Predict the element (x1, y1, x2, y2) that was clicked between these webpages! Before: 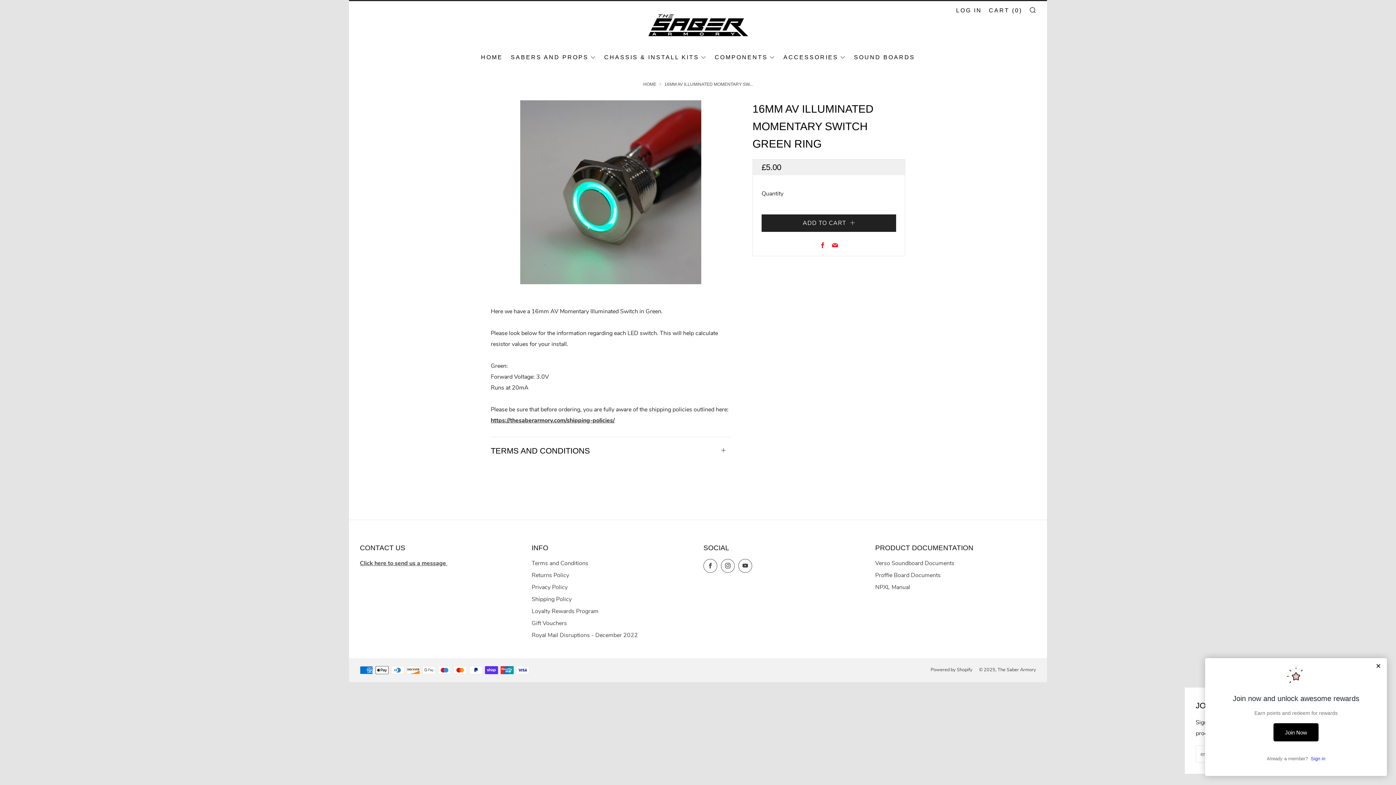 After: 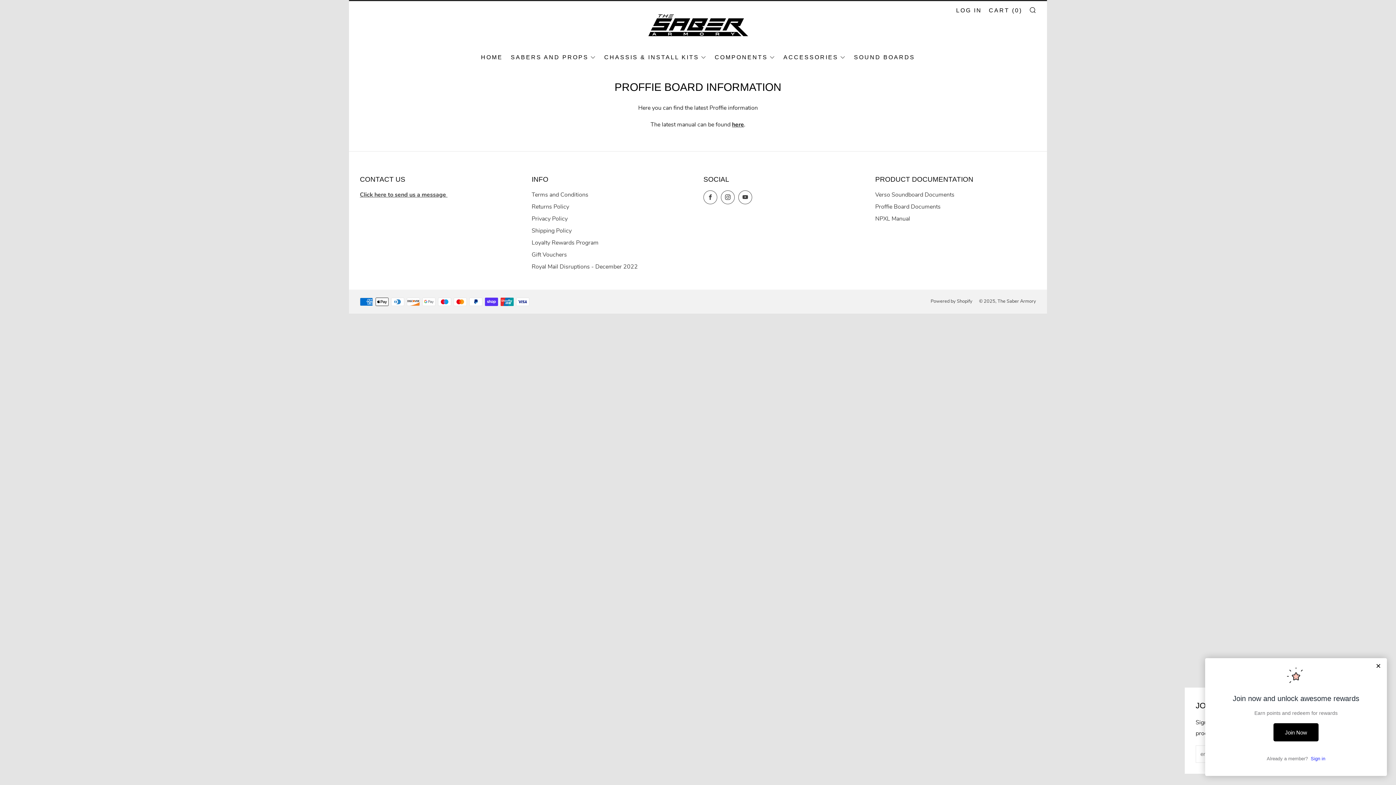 Action: bbox: (875, 571, 940, 579) label: Proffie Board Documents